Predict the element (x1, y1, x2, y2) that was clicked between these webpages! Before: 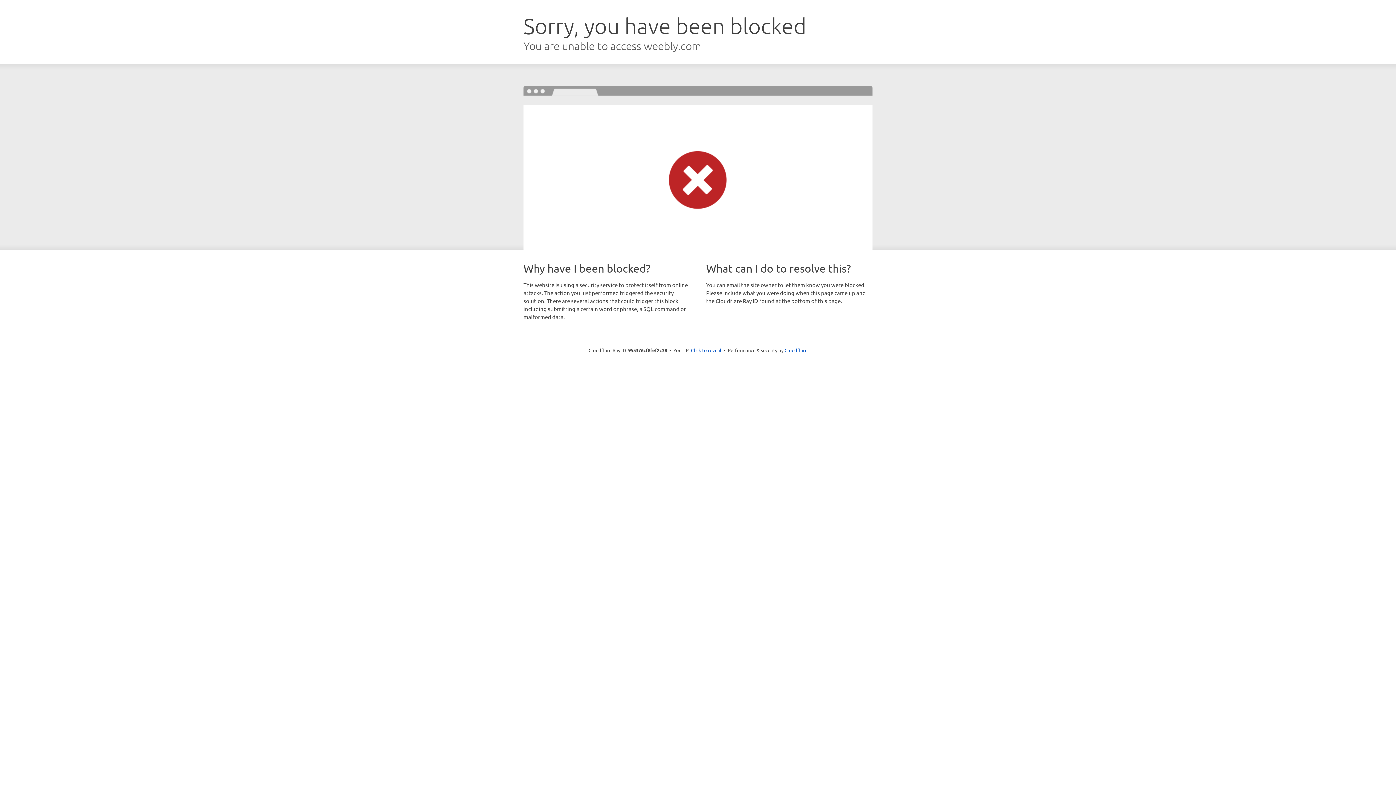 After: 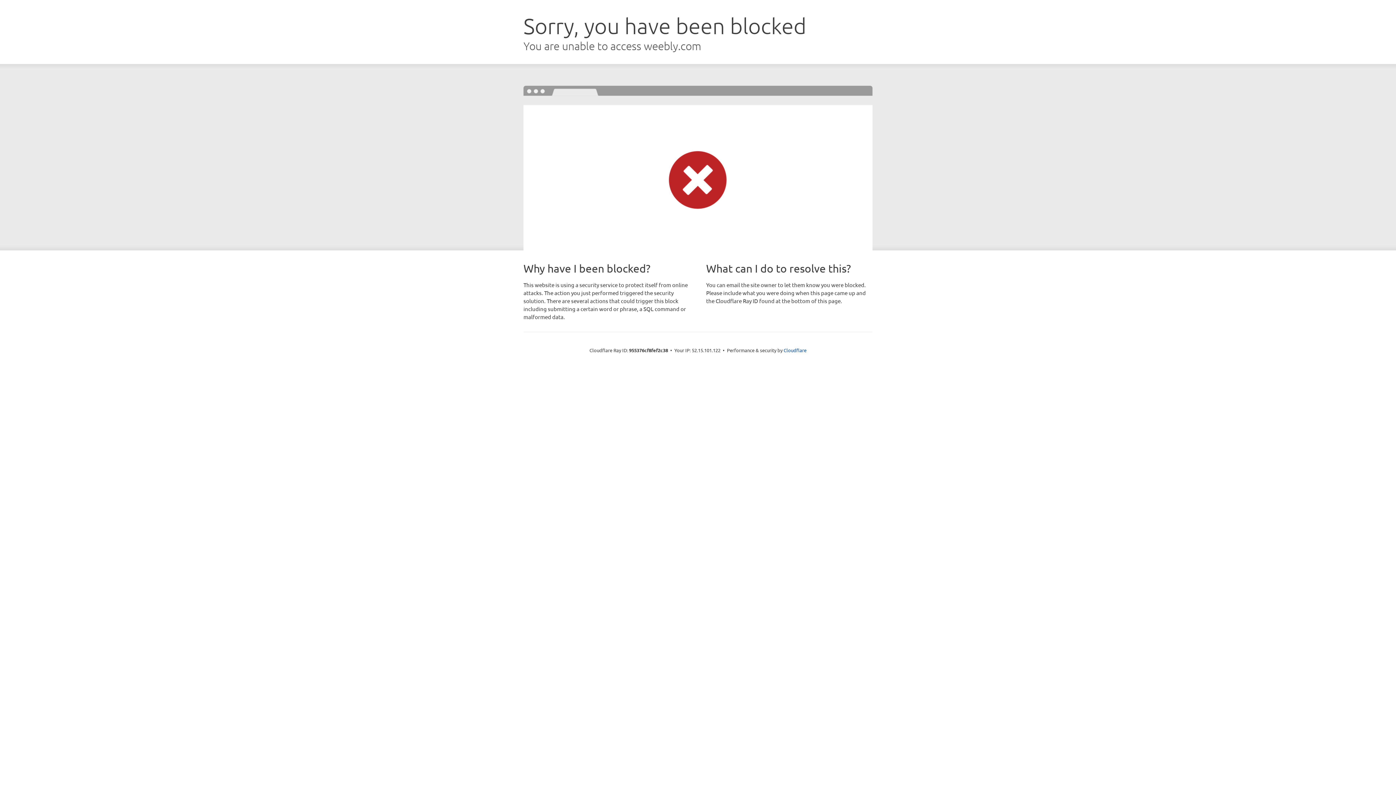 Action: label: Click to reveal bbox: (691, 346, 721, 353)